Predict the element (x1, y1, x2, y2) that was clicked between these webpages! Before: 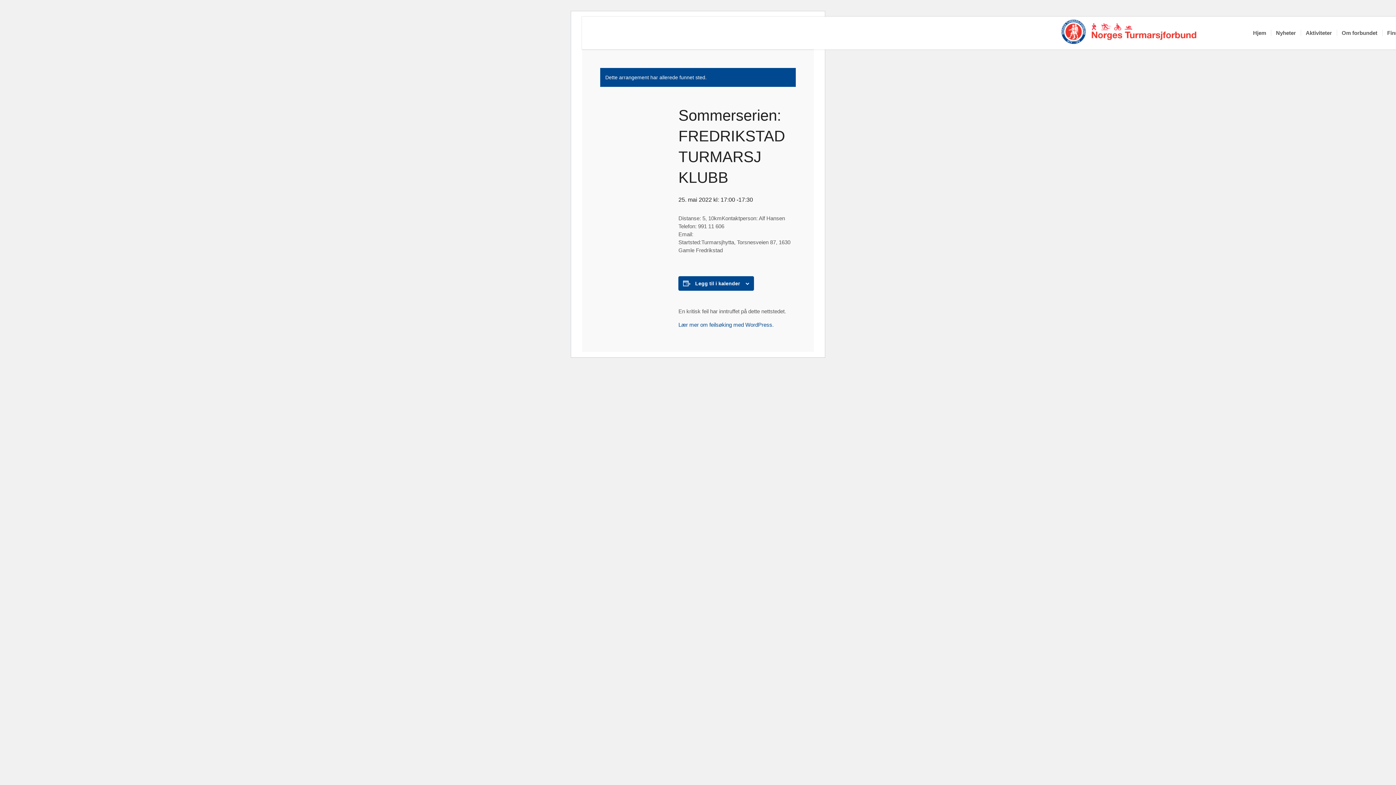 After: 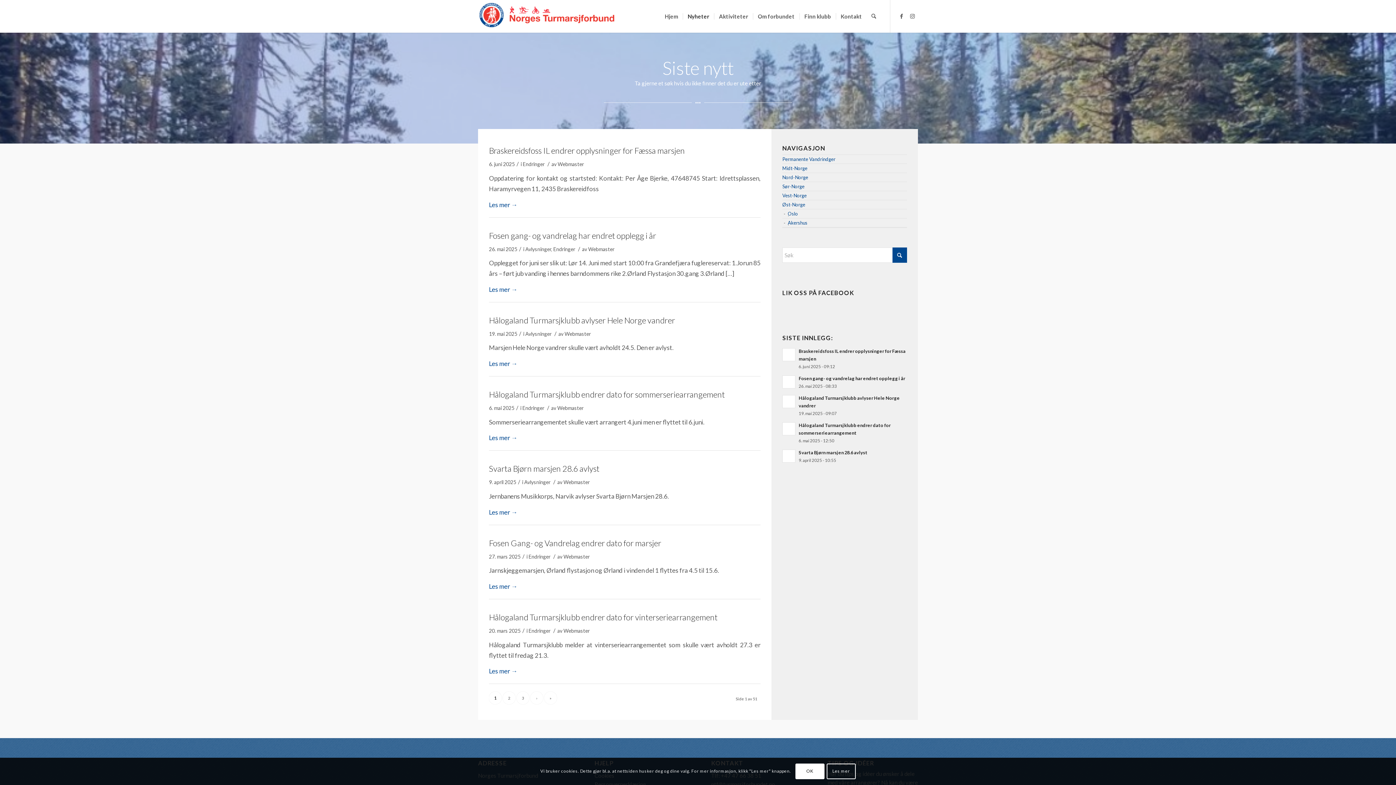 Action: bbox: (1271, 16, 1300, 49) label: Nyheter